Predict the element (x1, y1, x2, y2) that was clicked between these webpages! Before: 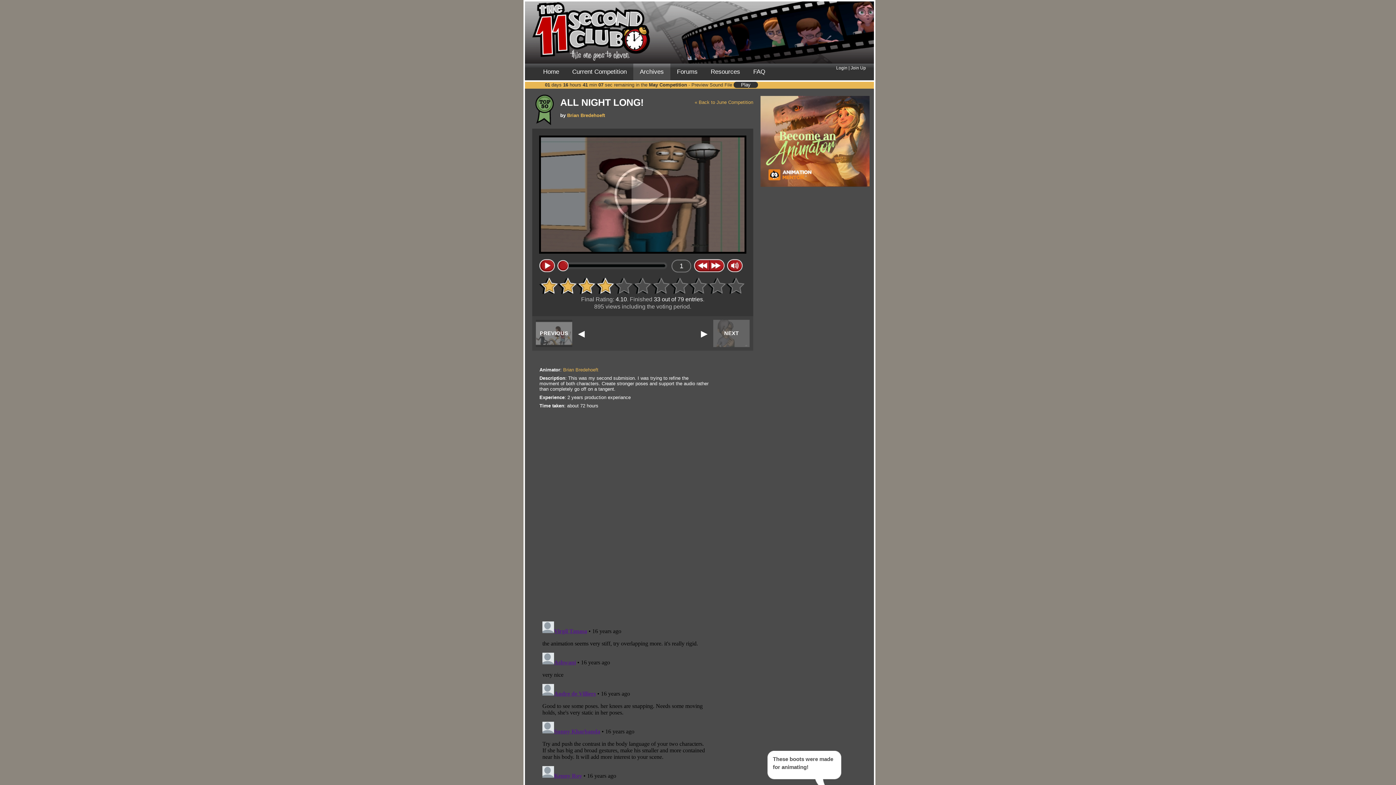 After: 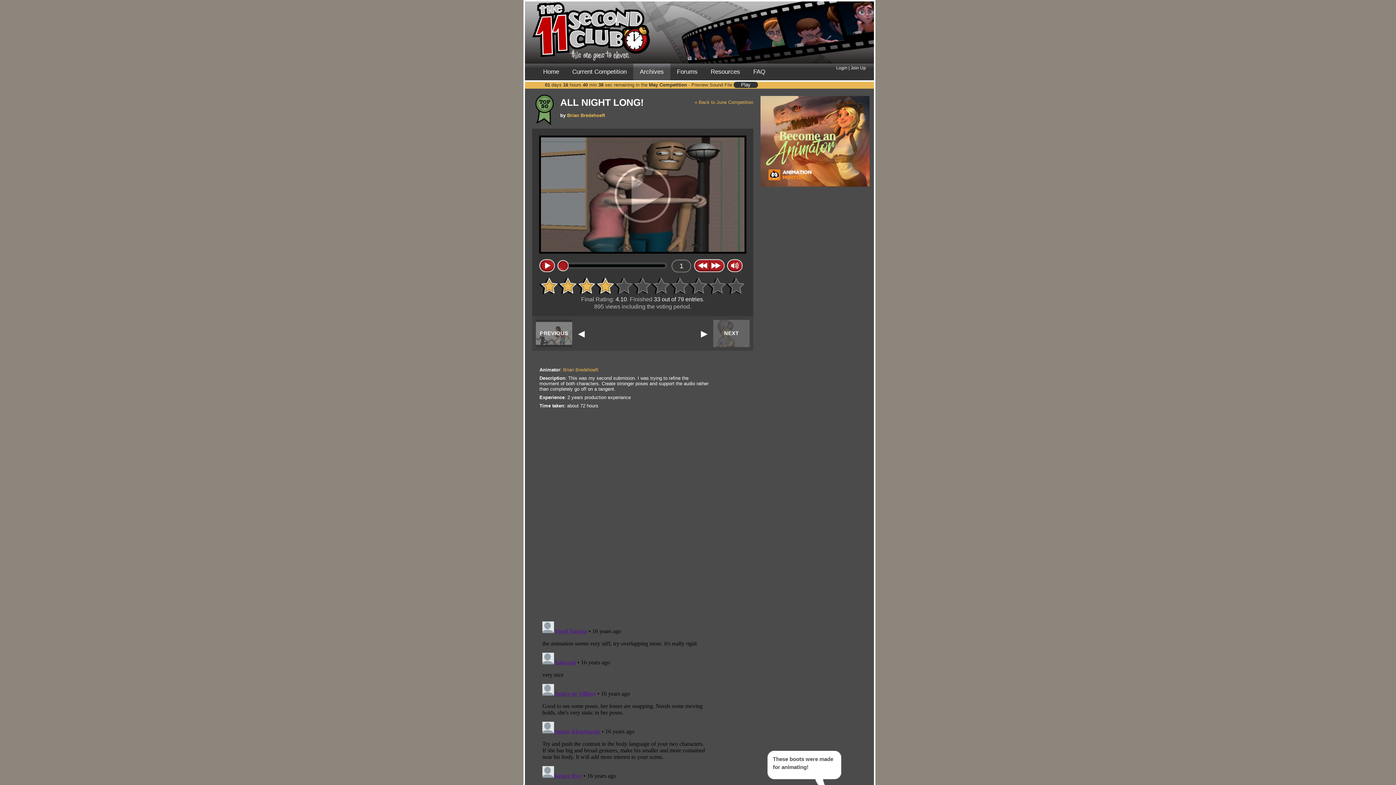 Action: bbox: (557, 260, 568, 271)